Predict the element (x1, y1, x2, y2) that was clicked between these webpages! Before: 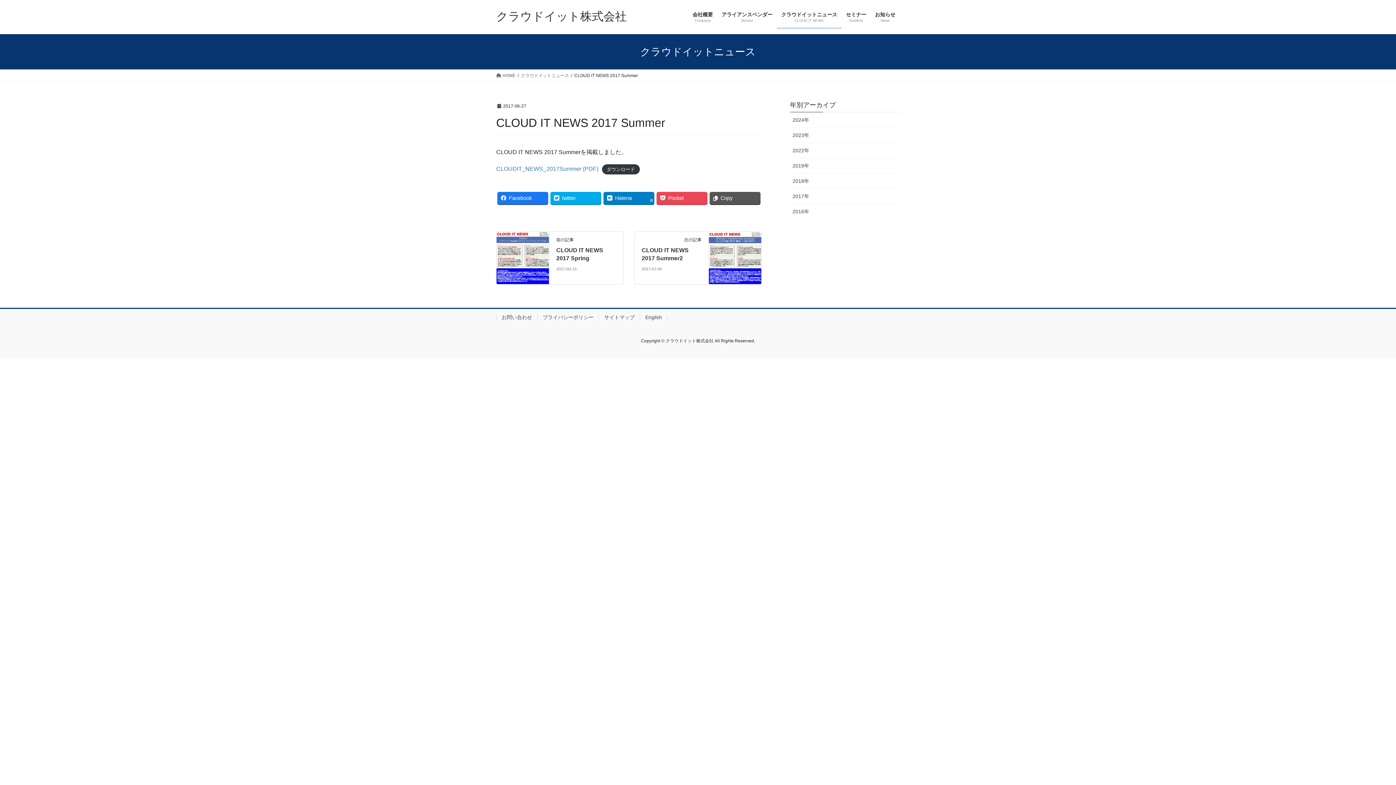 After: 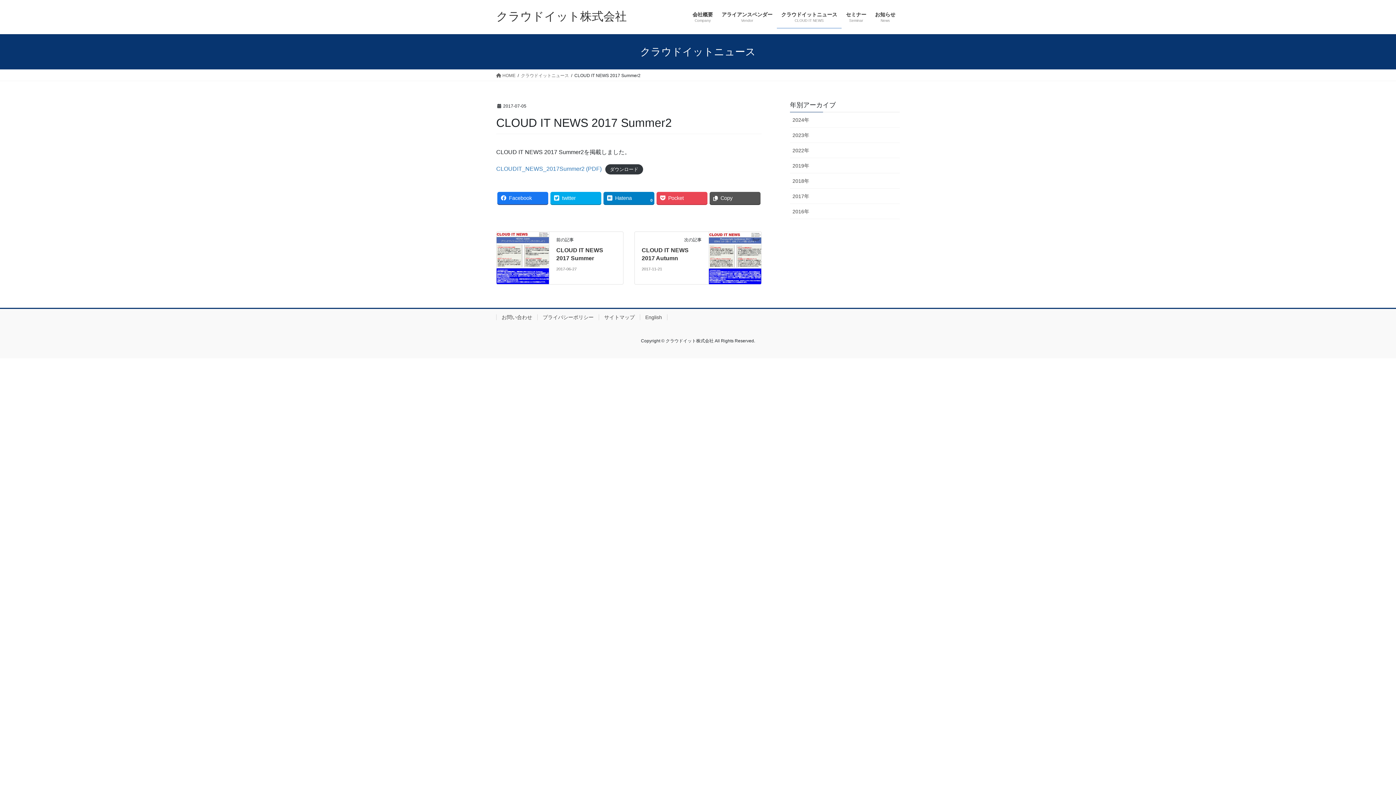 Action: bbox: (709, 254, 761, 260)